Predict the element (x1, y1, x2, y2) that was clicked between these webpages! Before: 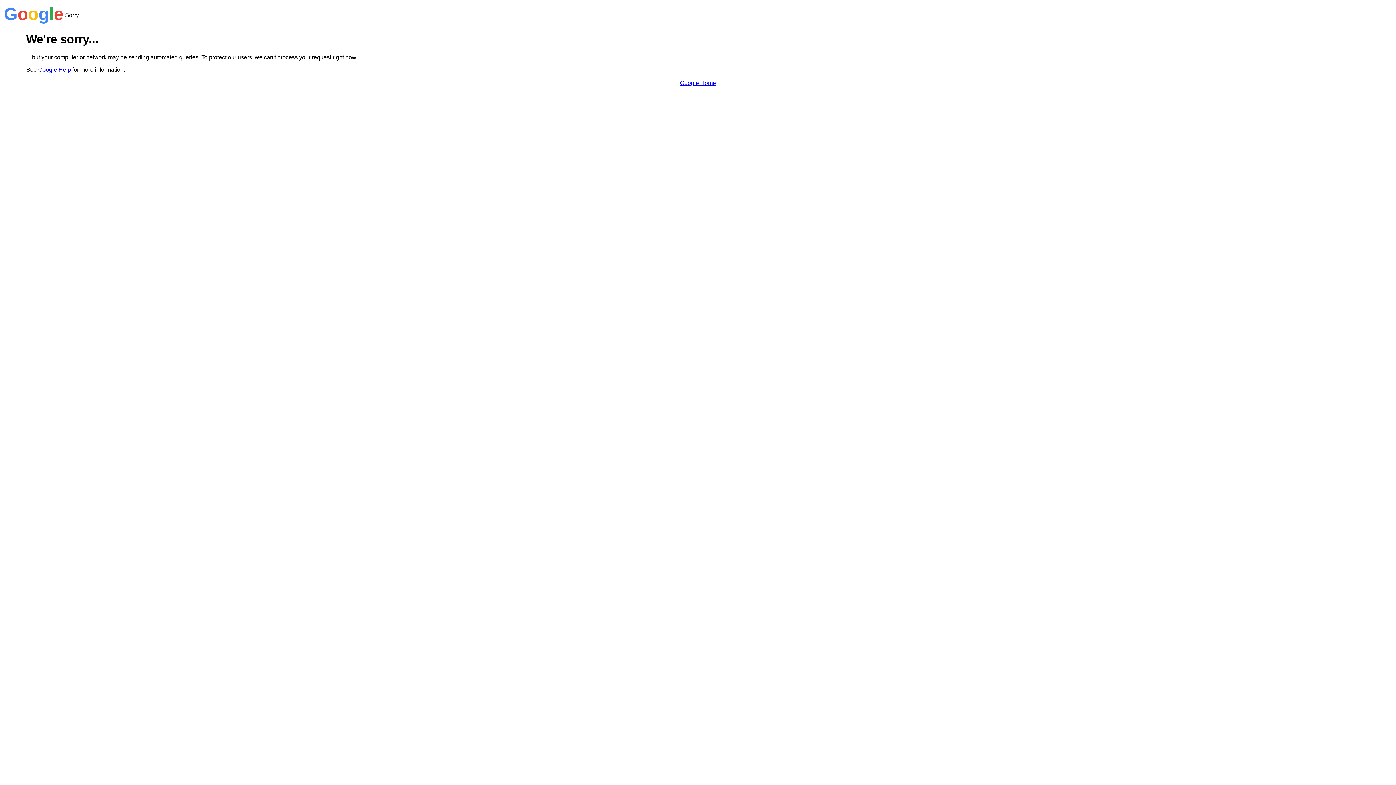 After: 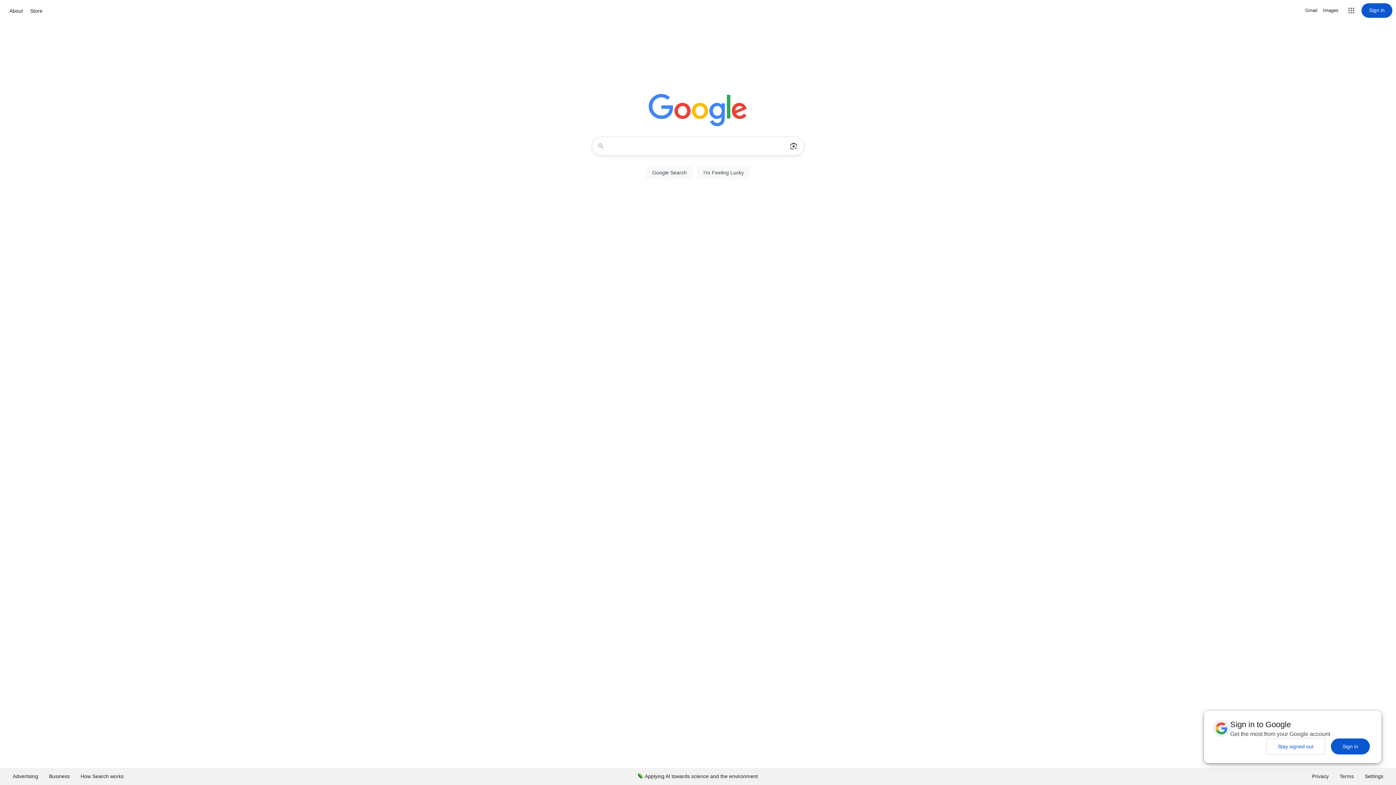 Action: bbox: (680, 79, 716, 86) label: Google Home